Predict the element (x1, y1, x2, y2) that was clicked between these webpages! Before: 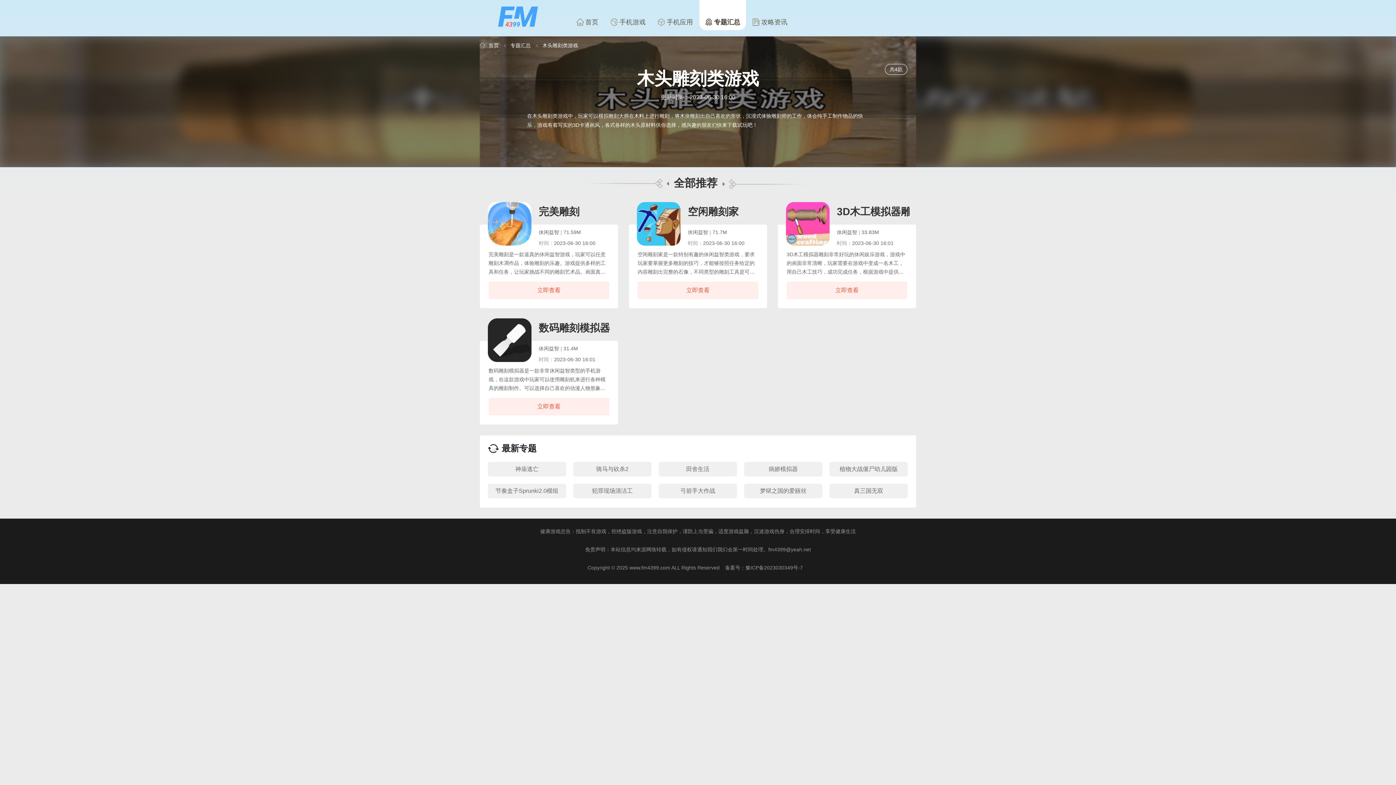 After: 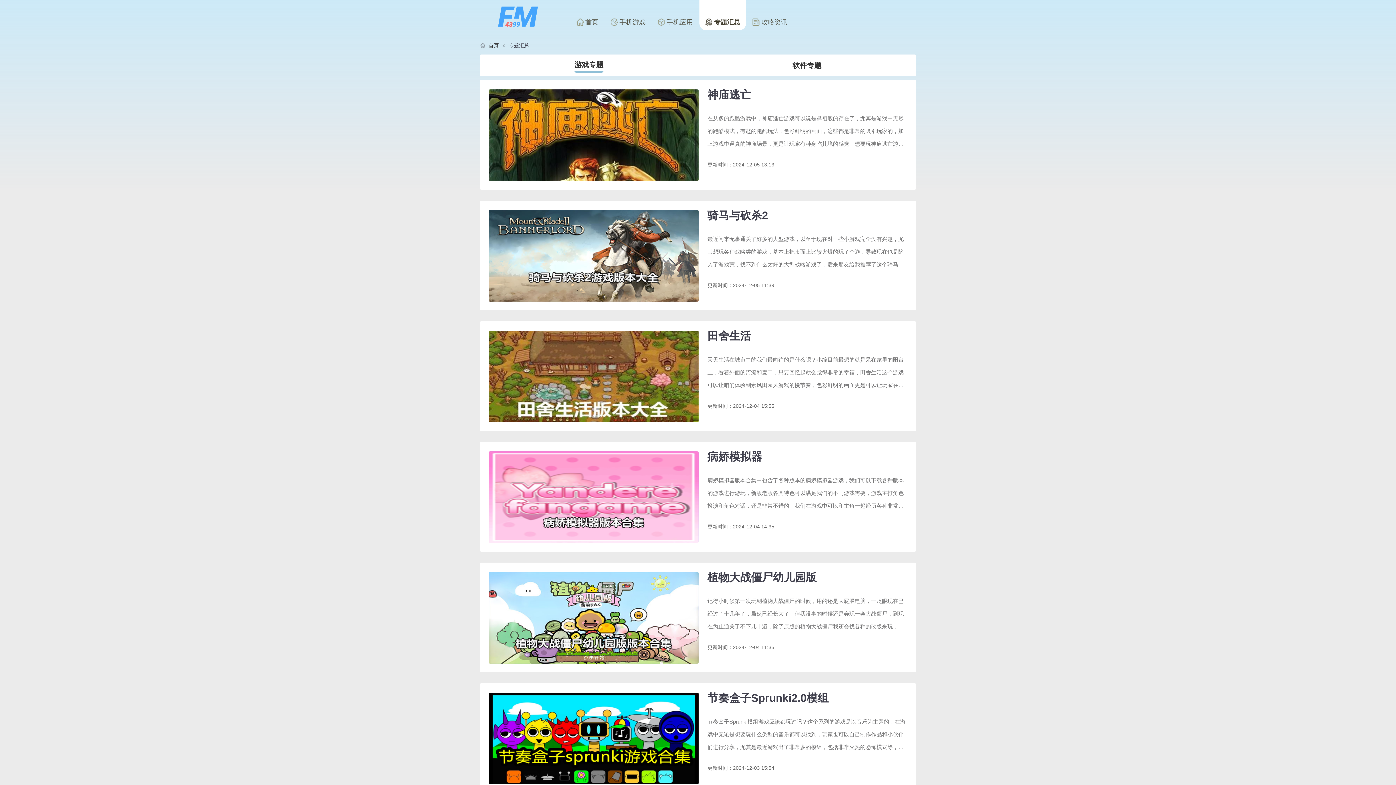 Action: bbox: (699, 0, 746, 30) label: 专题汇总